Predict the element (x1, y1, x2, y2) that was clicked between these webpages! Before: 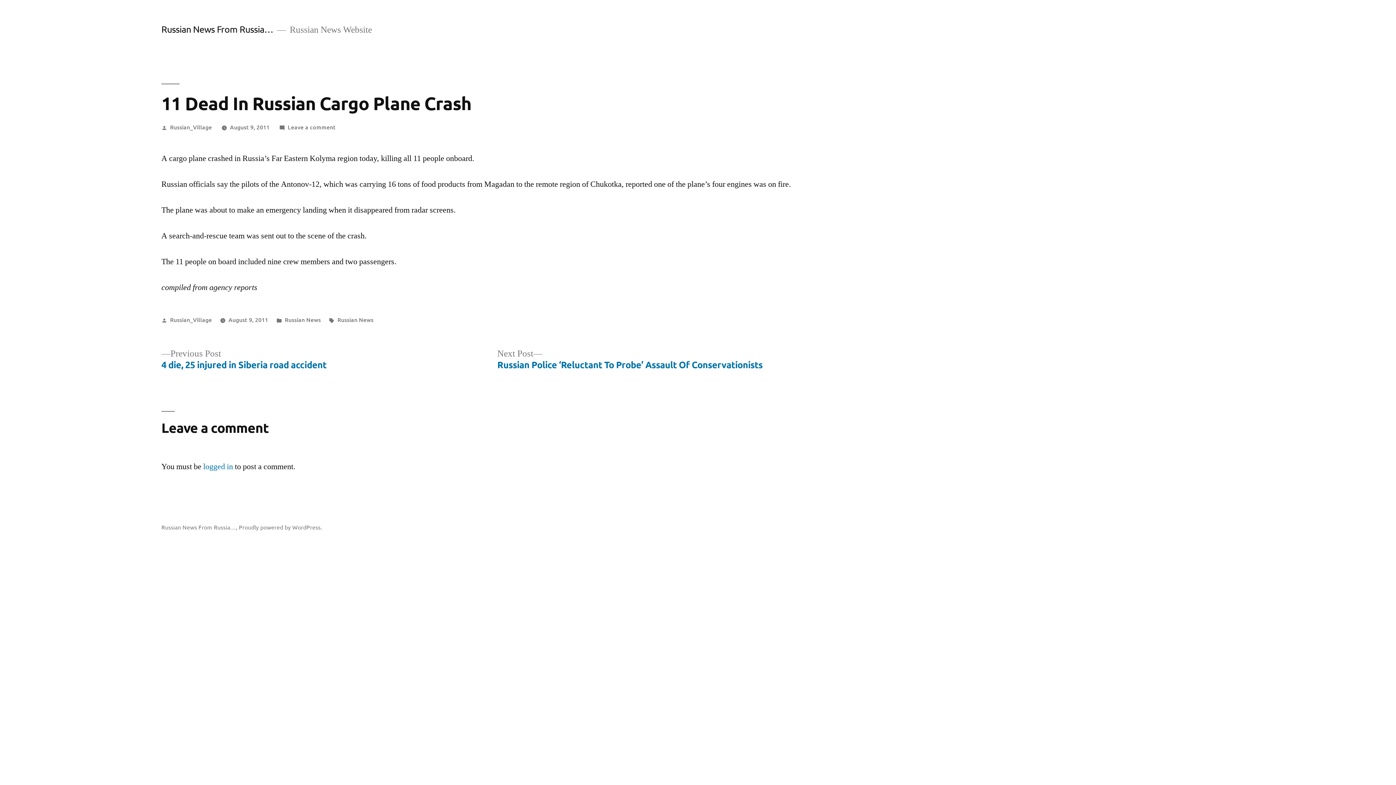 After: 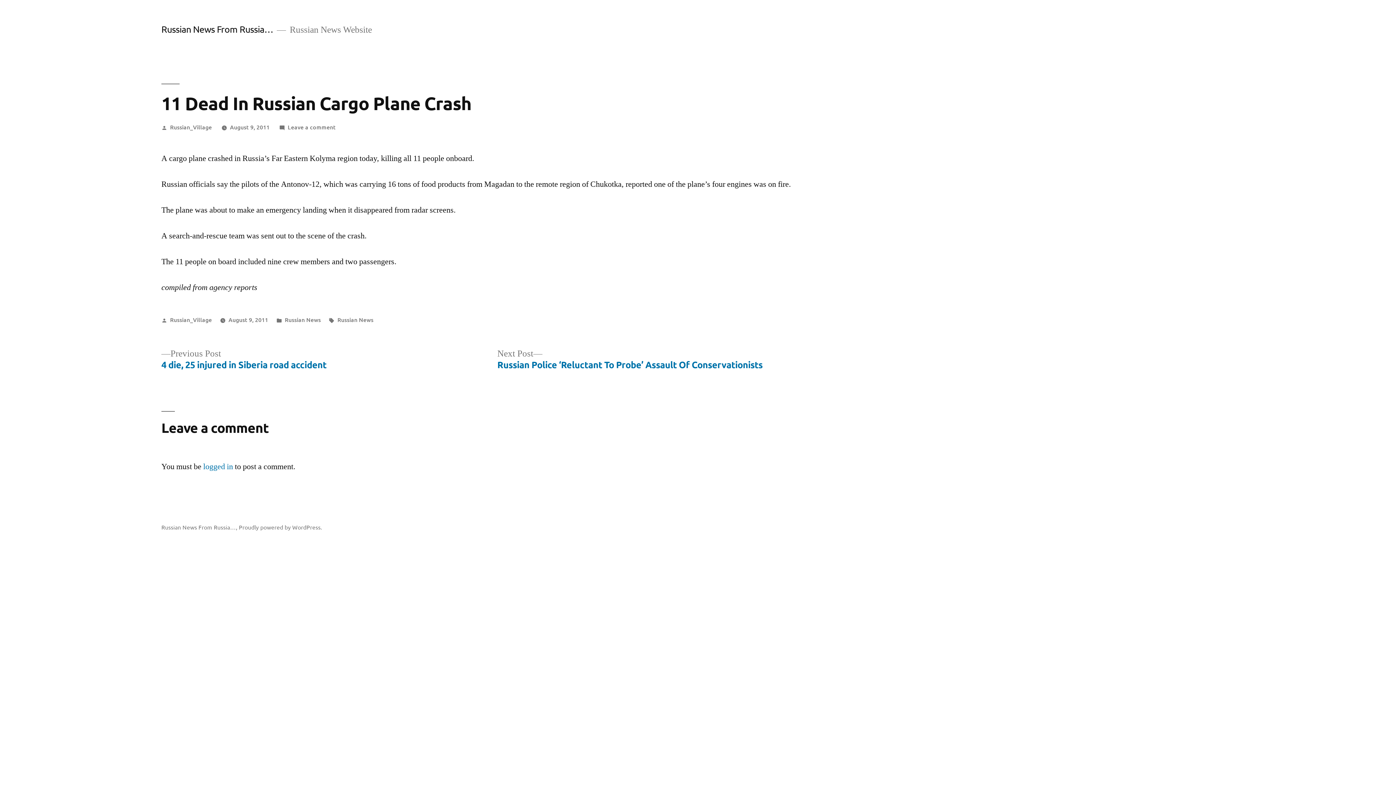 Action: bbox: (228, 315, 268, 323) label: August 9, 2011